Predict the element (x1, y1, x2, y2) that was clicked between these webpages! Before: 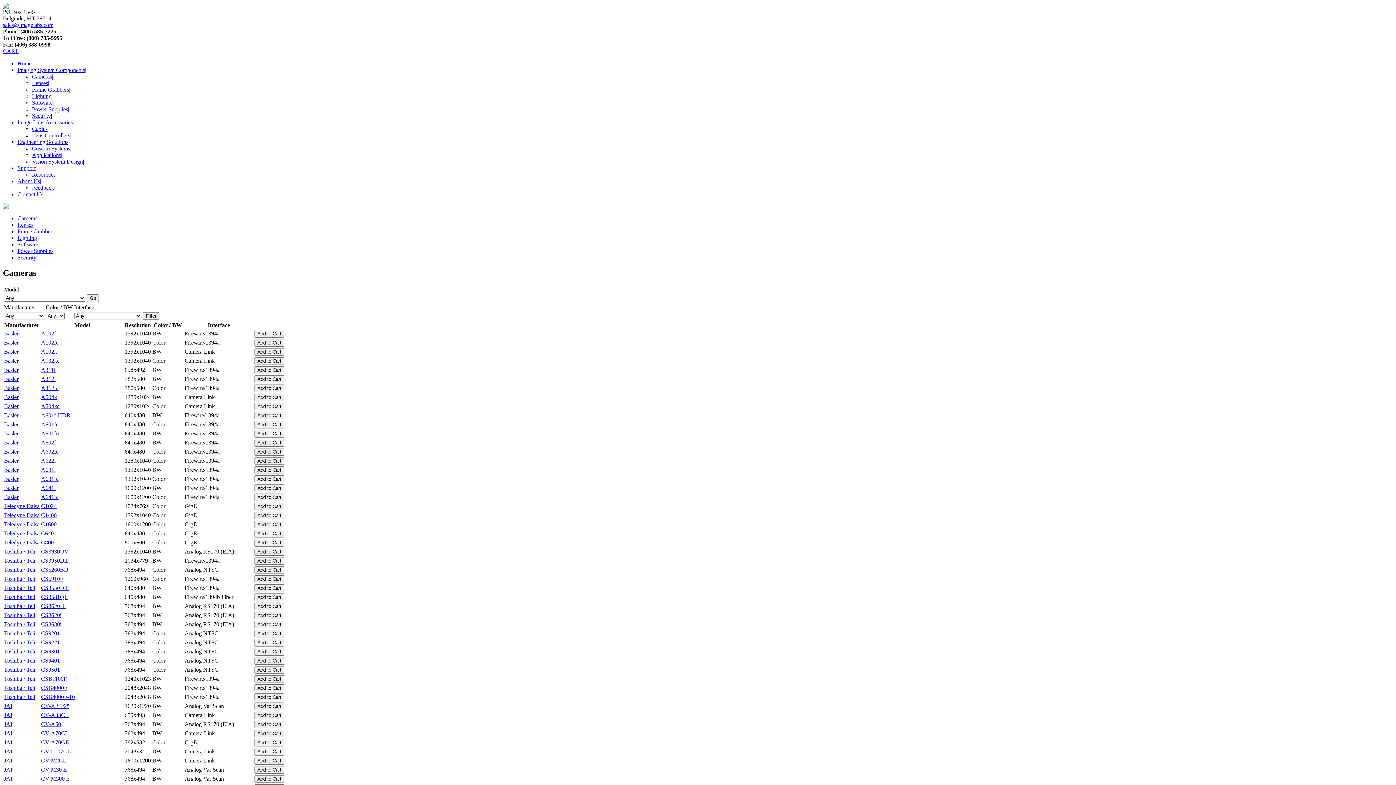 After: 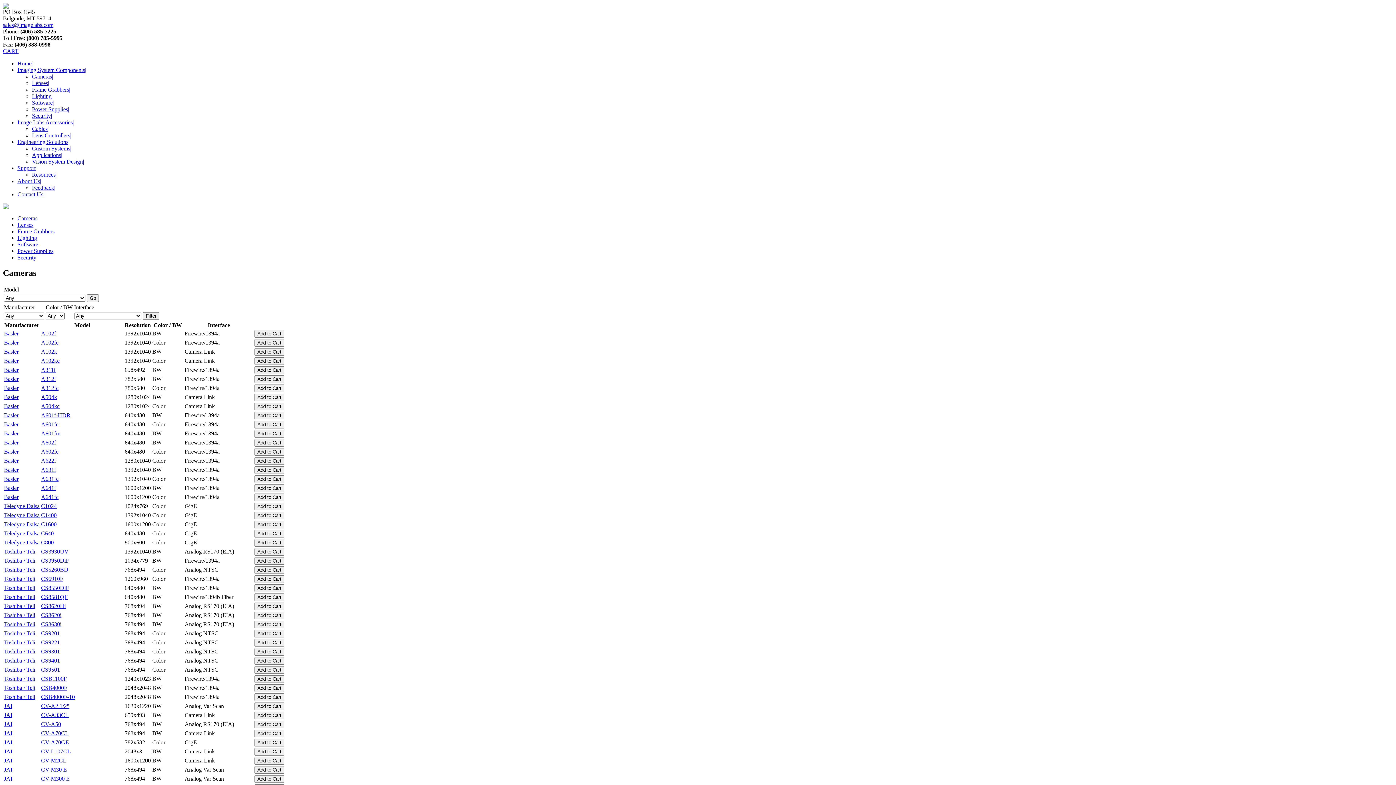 Action: bbox: (41, 648, 60, 654) label: CS9301